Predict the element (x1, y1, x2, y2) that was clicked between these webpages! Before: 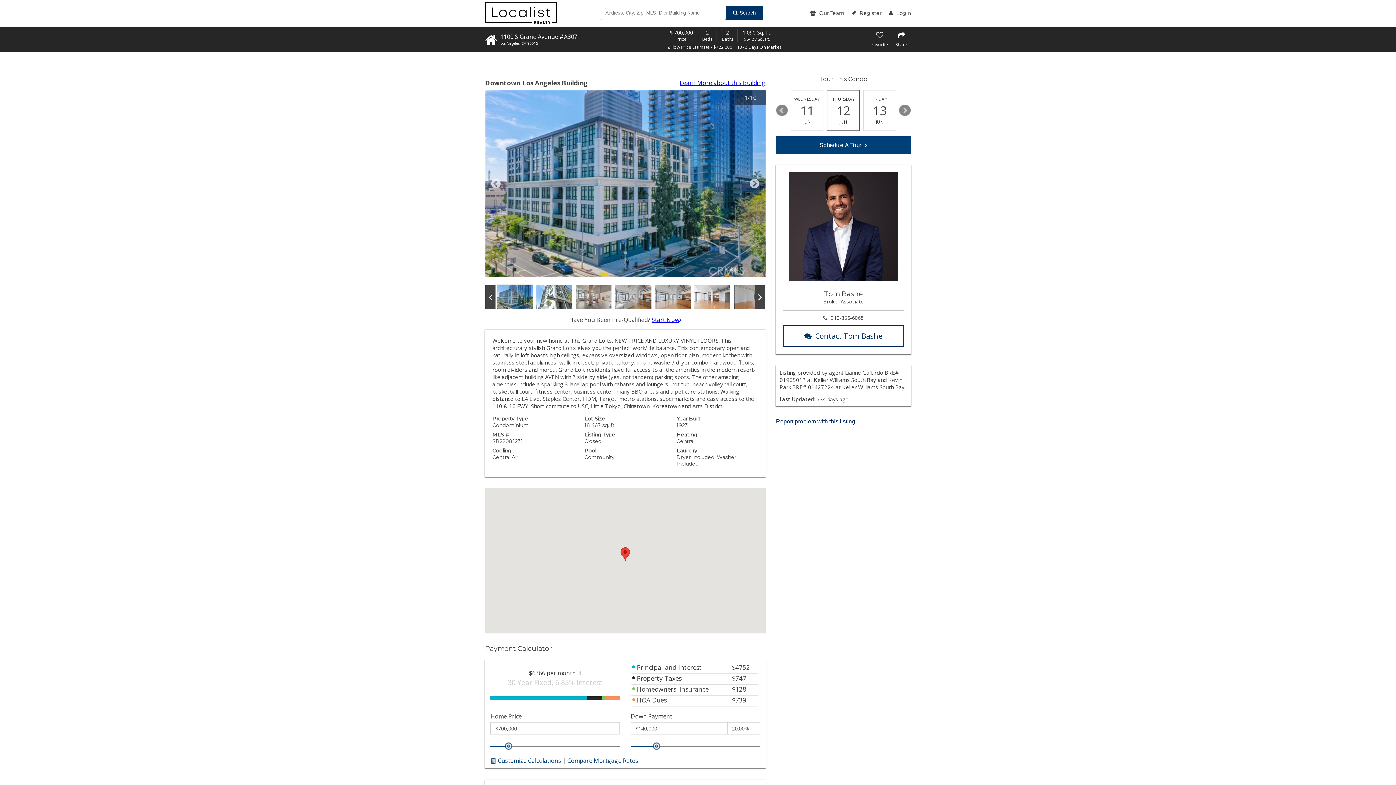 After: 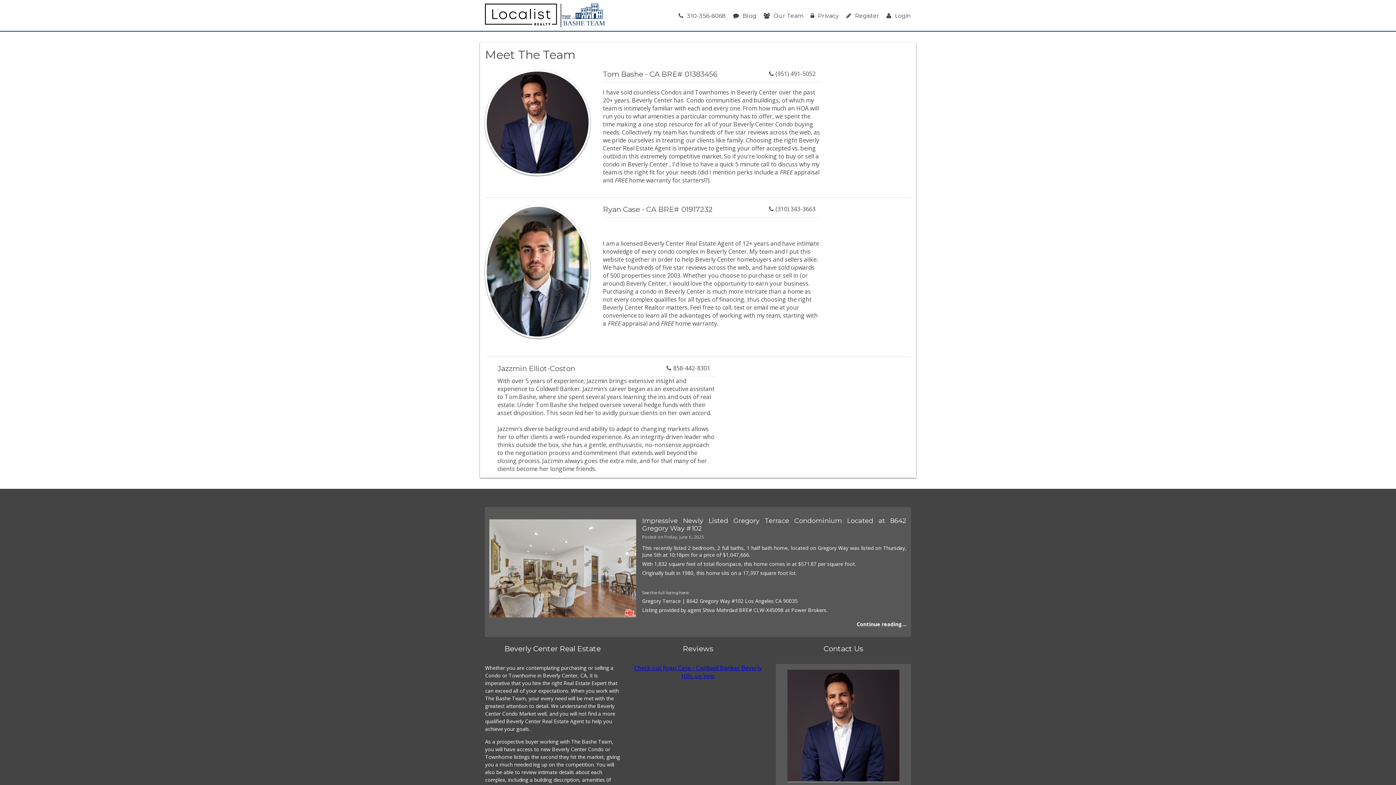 Action: bbox: (810, 9, 844, 16) label: Our Team